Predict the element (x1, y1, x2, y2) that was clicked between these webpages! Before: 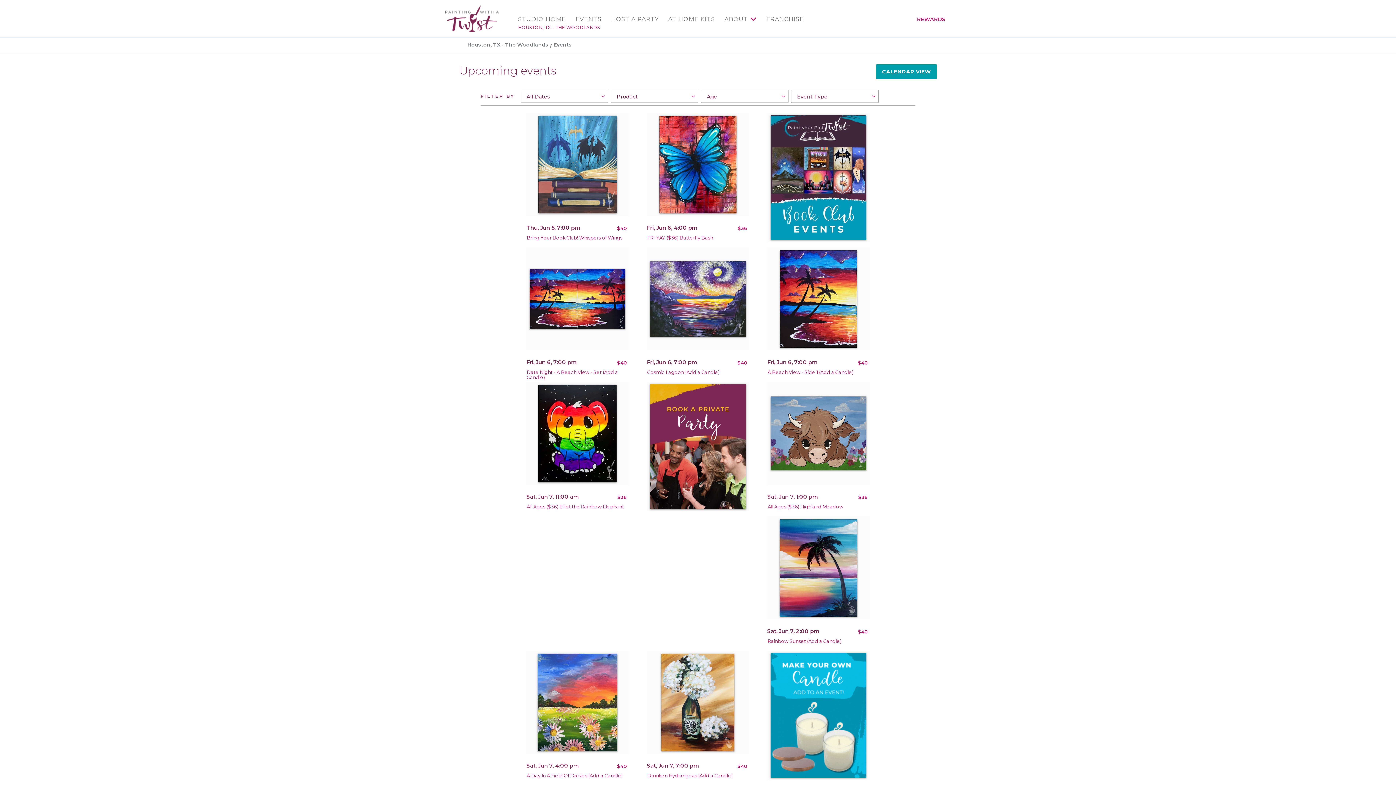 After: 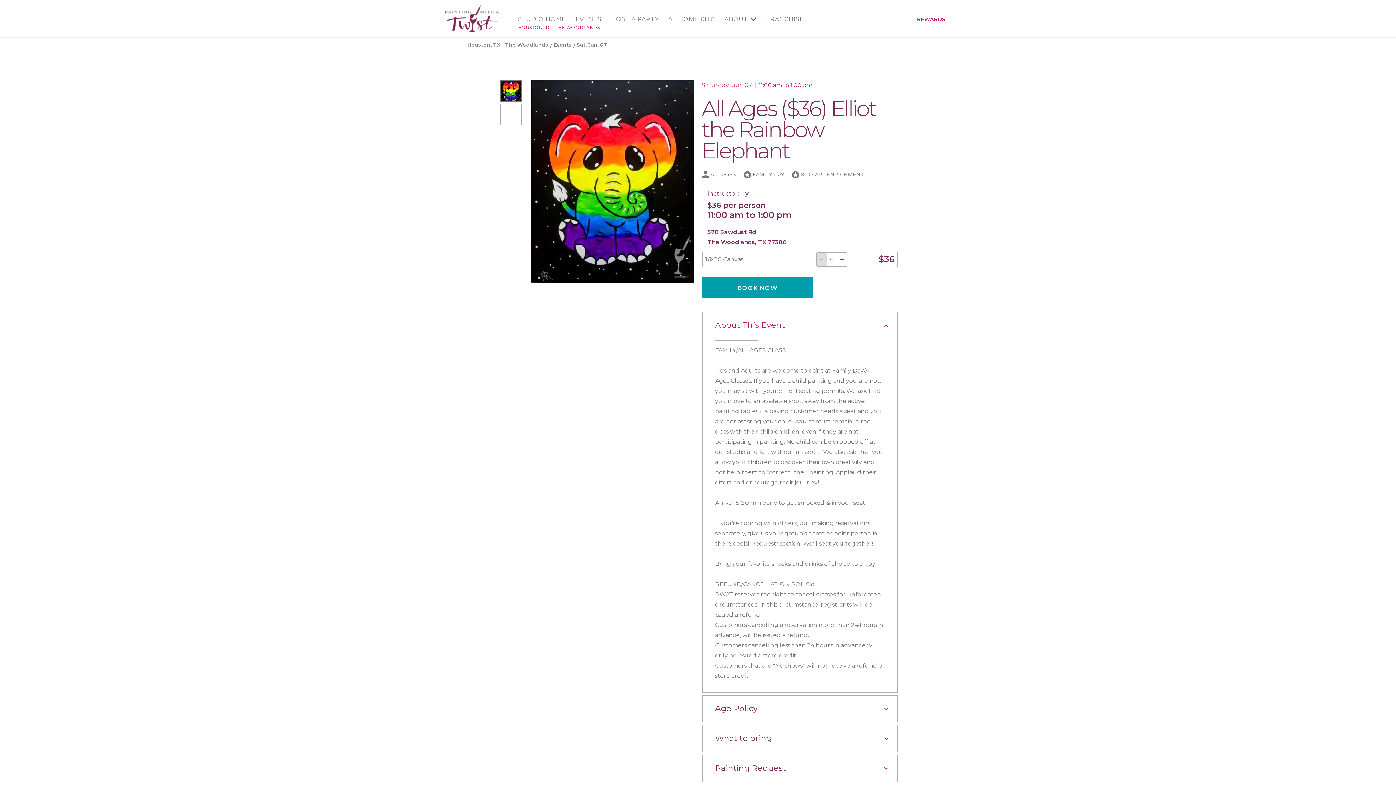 Action: bbox: (526, 504, 624, 509) label: All Ages ($36) Elliot the Rainbow Elephant